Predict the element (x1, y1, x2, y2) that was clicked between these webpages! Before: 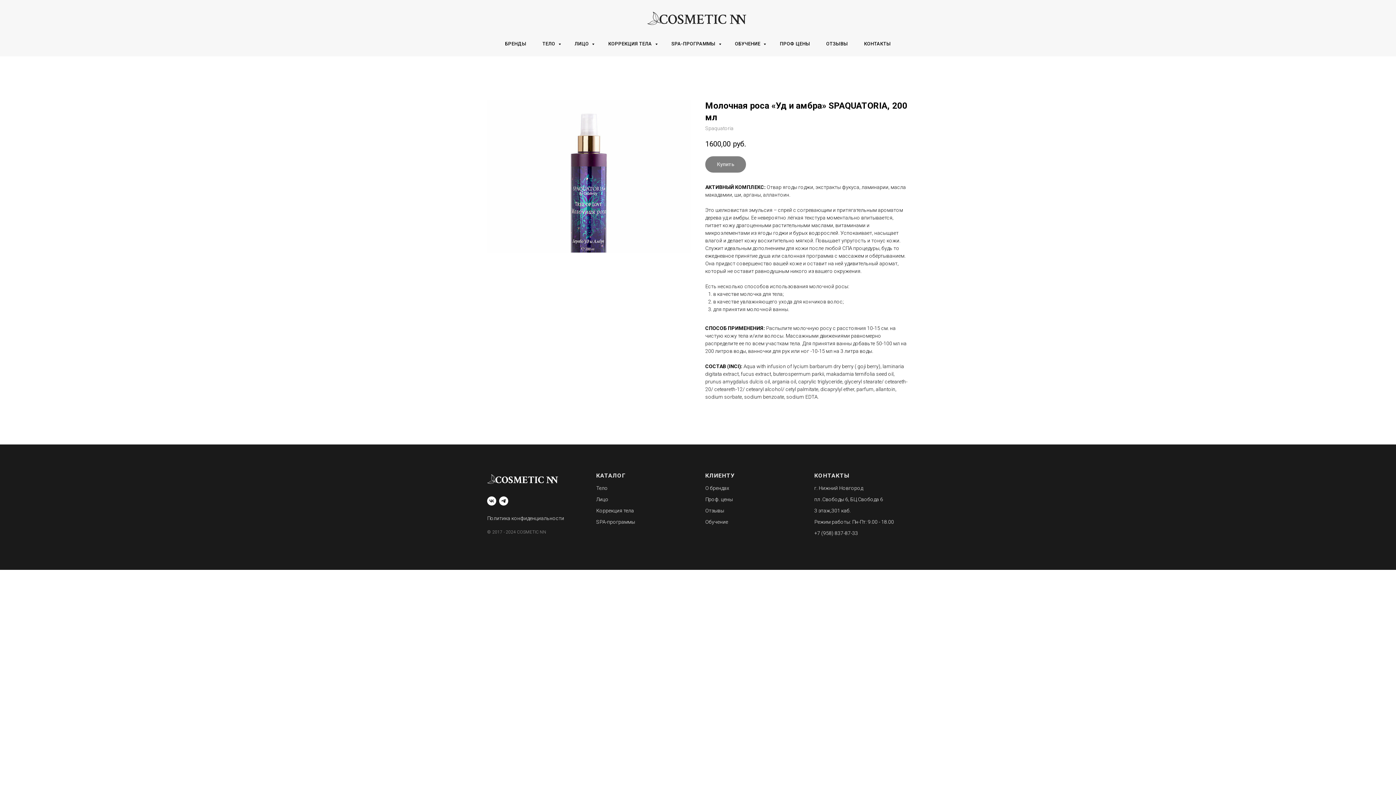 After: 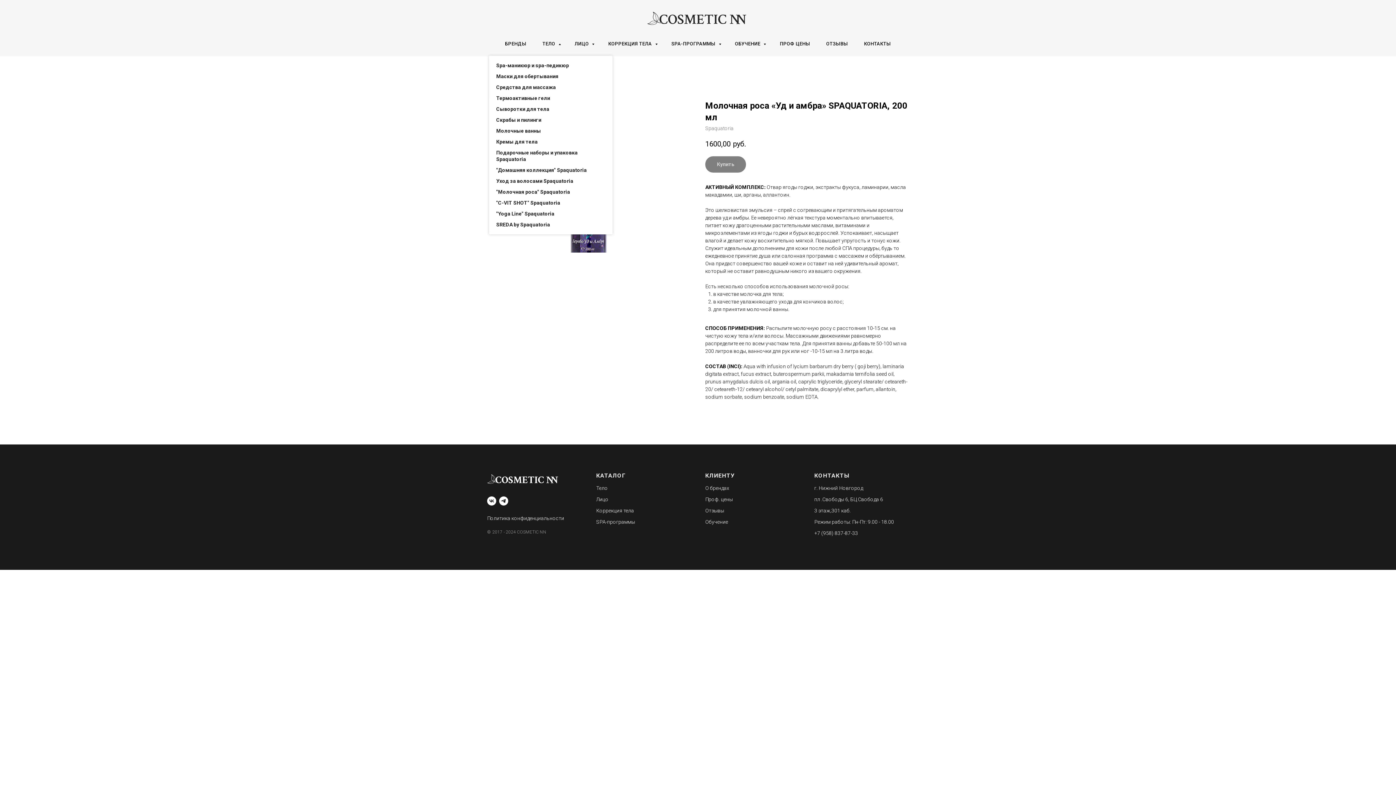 Action: label: ТЕЛО  bbox: (542, 41, 558, 46)